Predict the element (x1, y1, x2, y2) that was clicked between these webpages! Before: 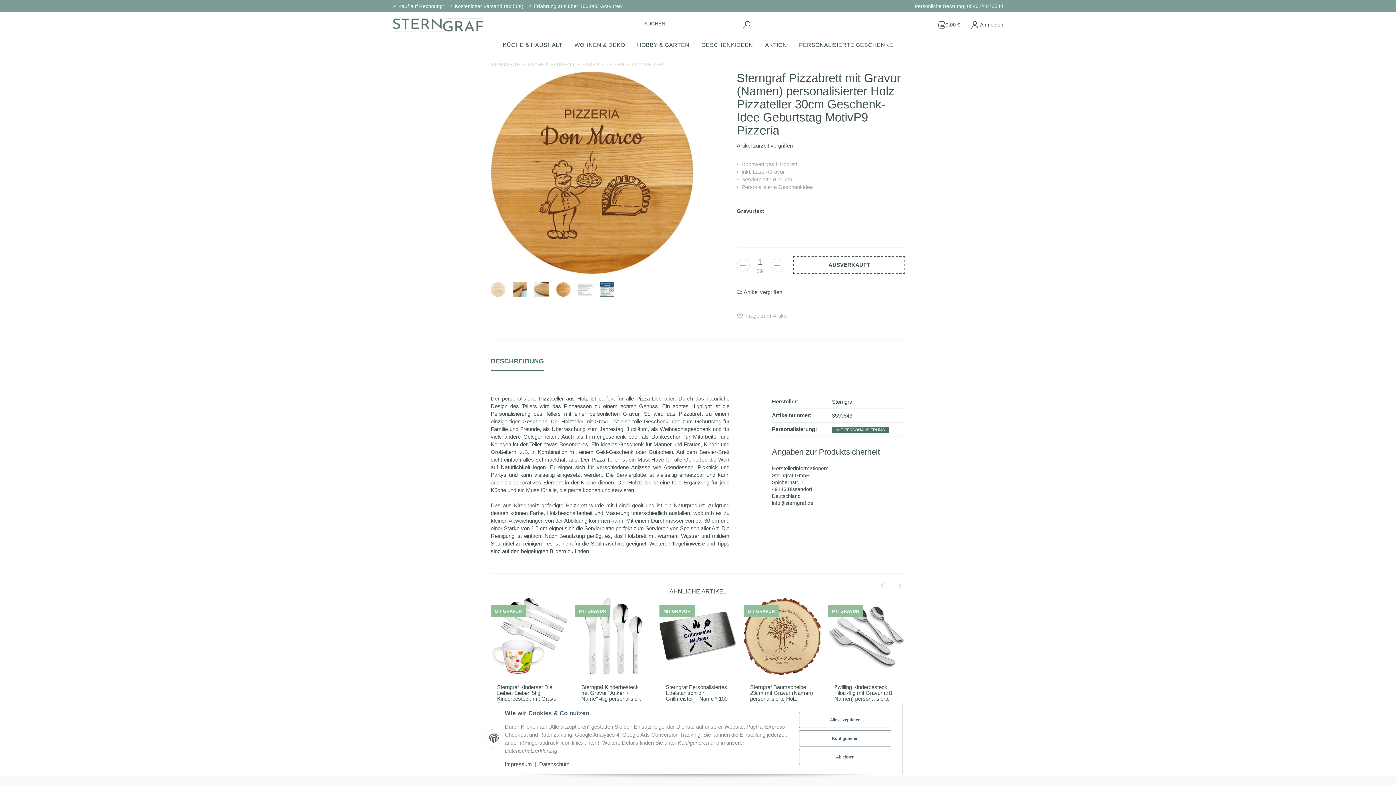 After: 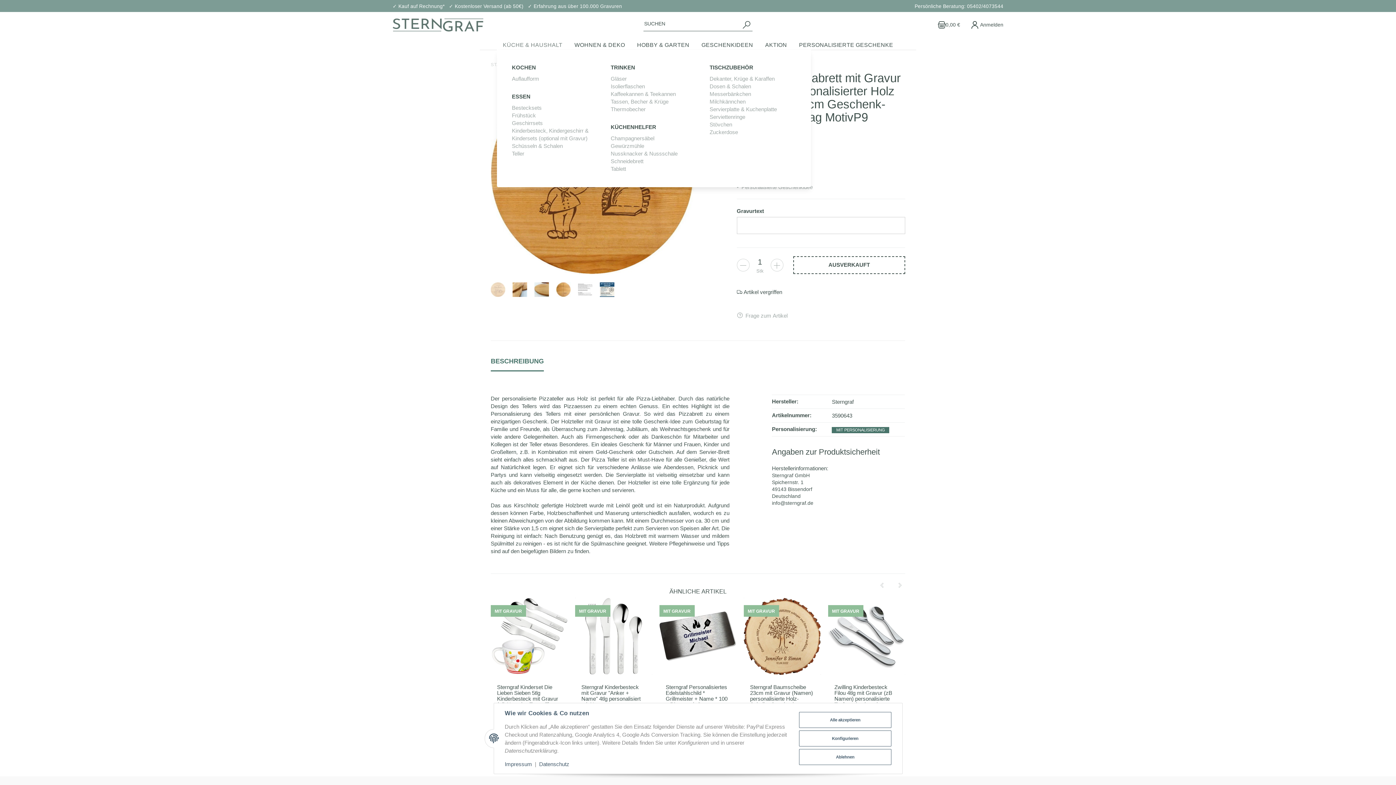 Action: label: KÜCHE & HAUSHALT bbox: (496, 39, 568, 49)